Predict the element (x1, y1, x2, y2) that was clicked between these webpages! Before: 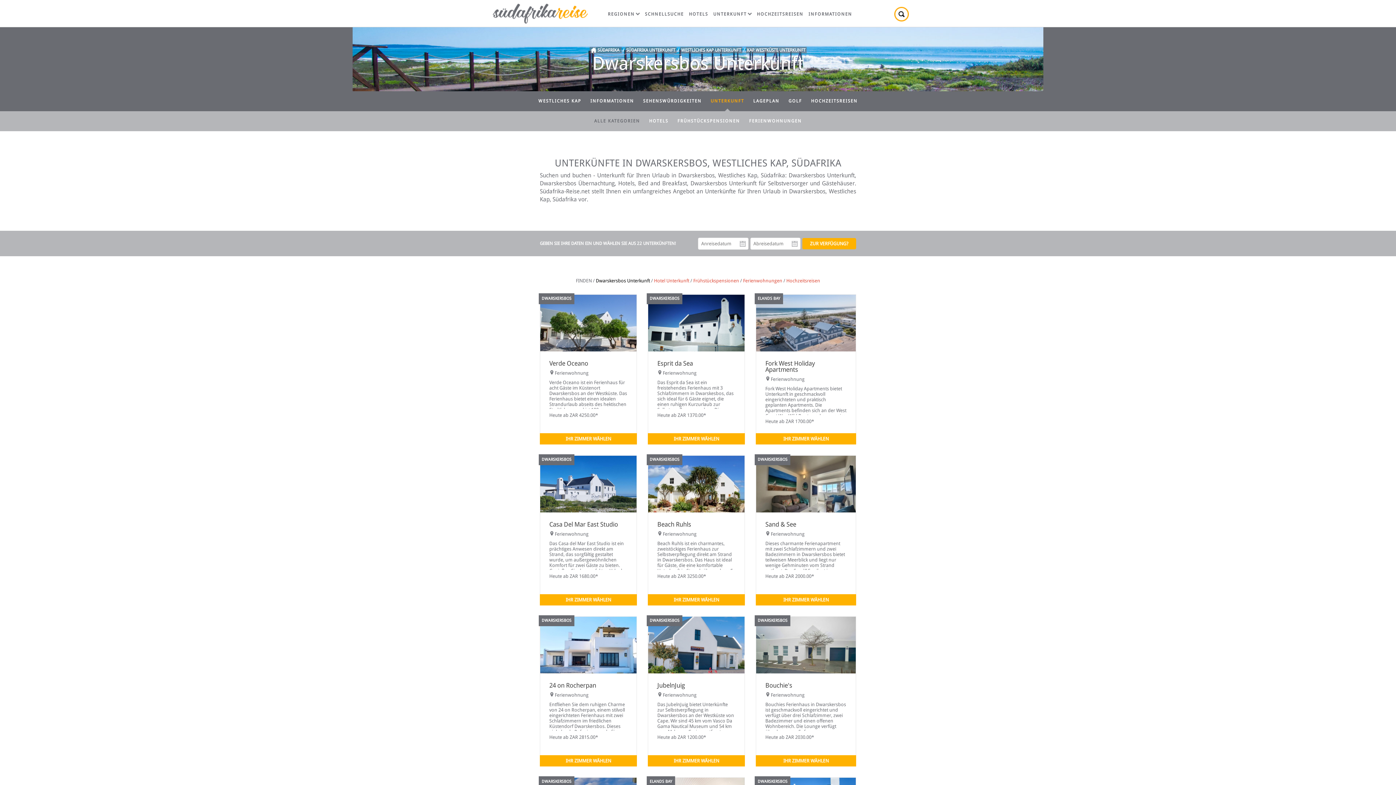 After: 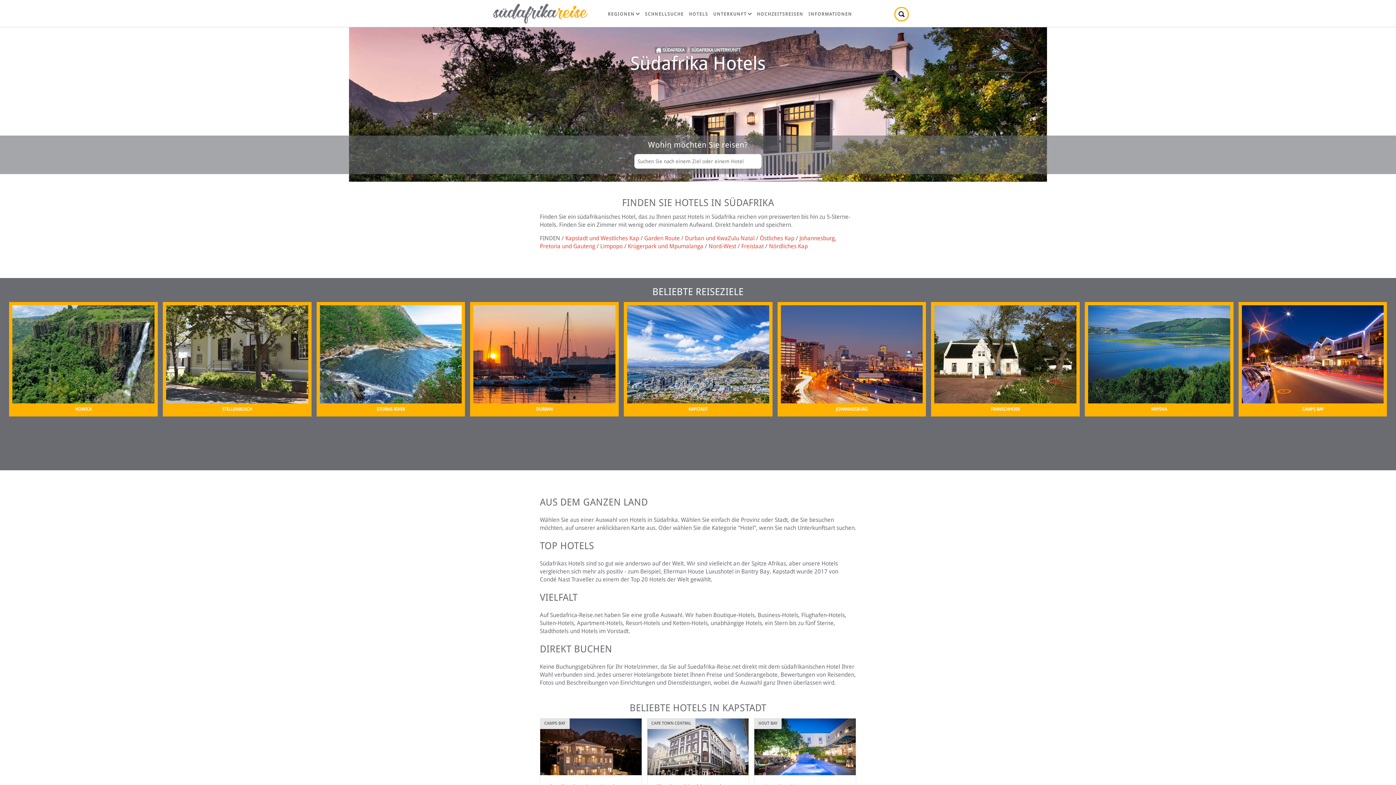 Action: label: HOTELS bbox: (689, 6, 708, 21)